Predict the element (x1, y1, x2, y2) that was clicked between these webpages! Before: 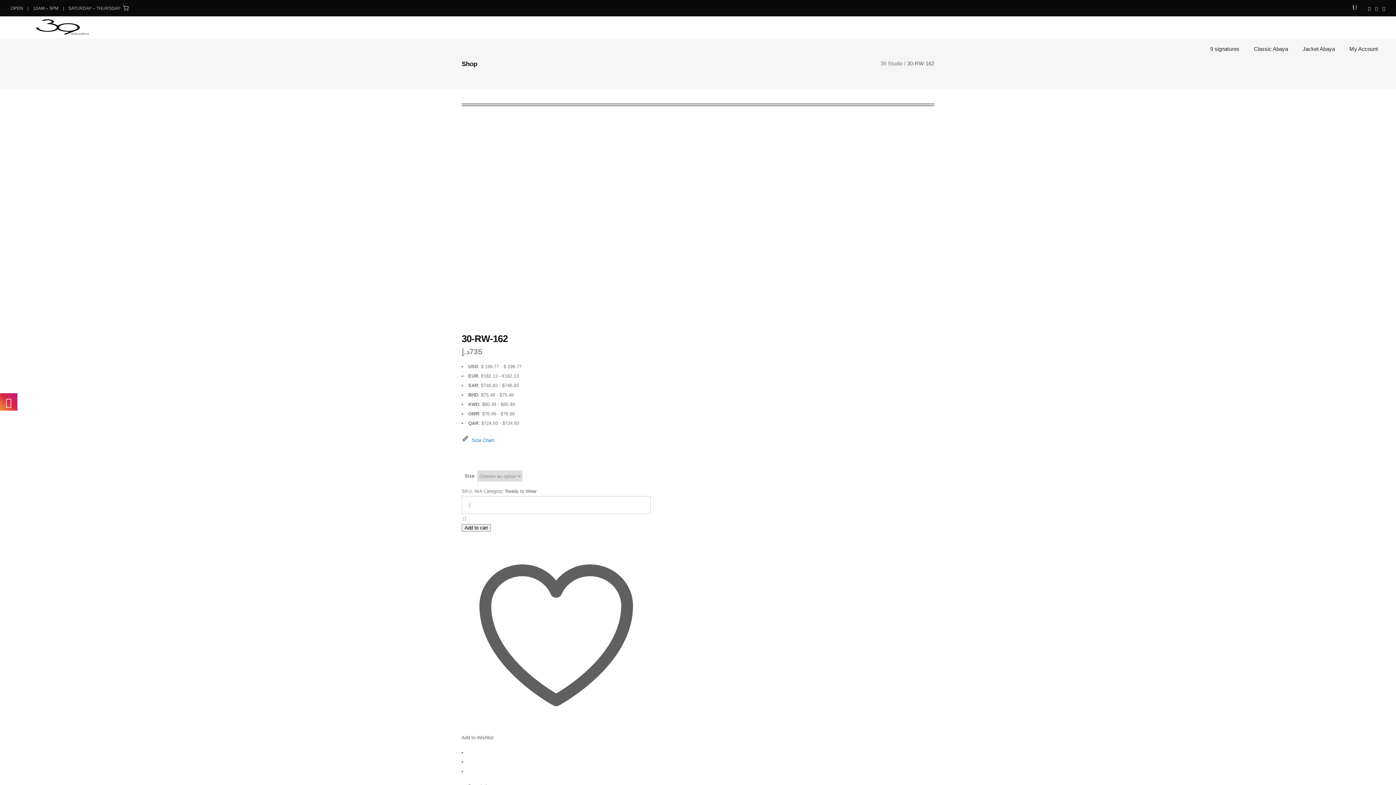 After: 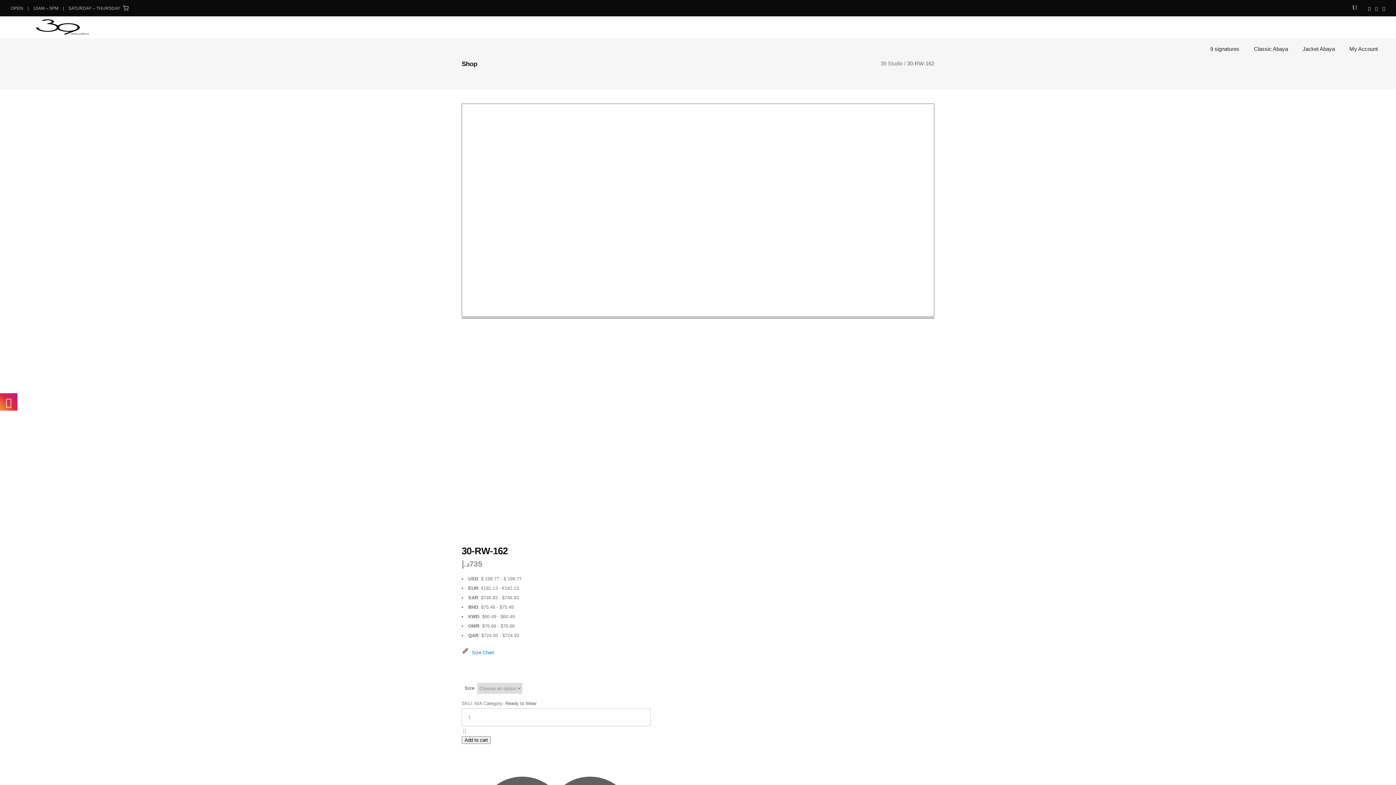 Action: bbox: (1375, 3, 1378, 13)